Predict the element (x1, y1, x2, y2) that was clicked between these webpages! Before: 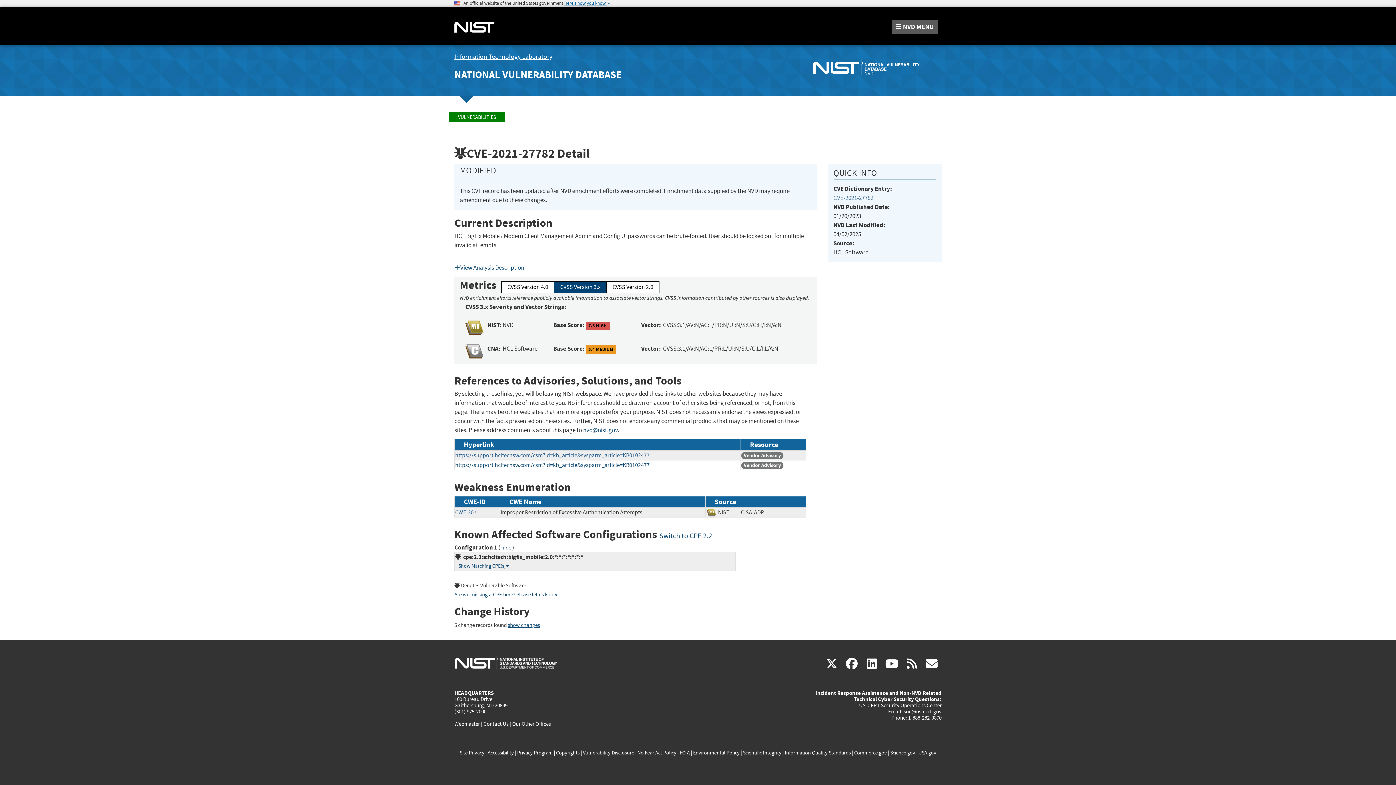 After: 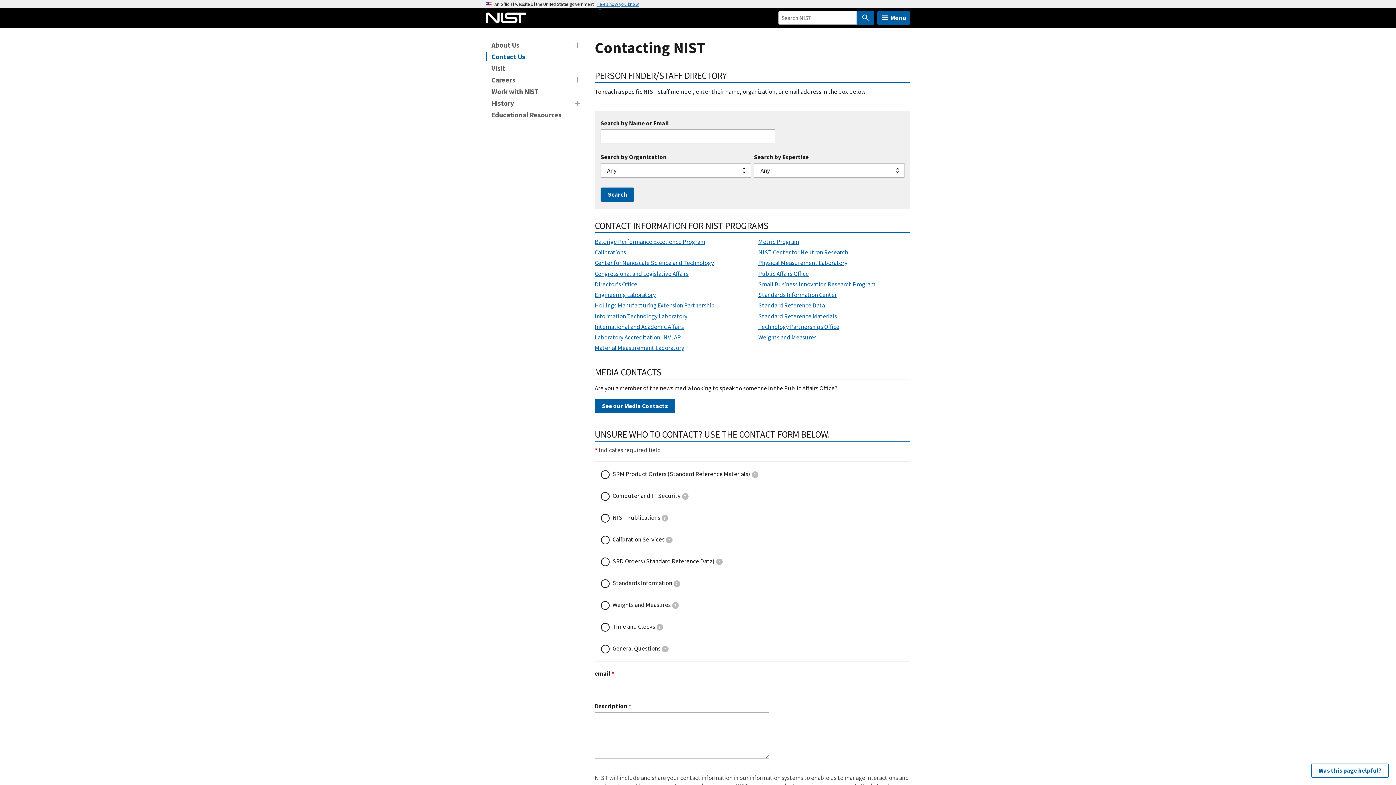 Action: label: Contact Us bbox: (483, 720, 508, 727)